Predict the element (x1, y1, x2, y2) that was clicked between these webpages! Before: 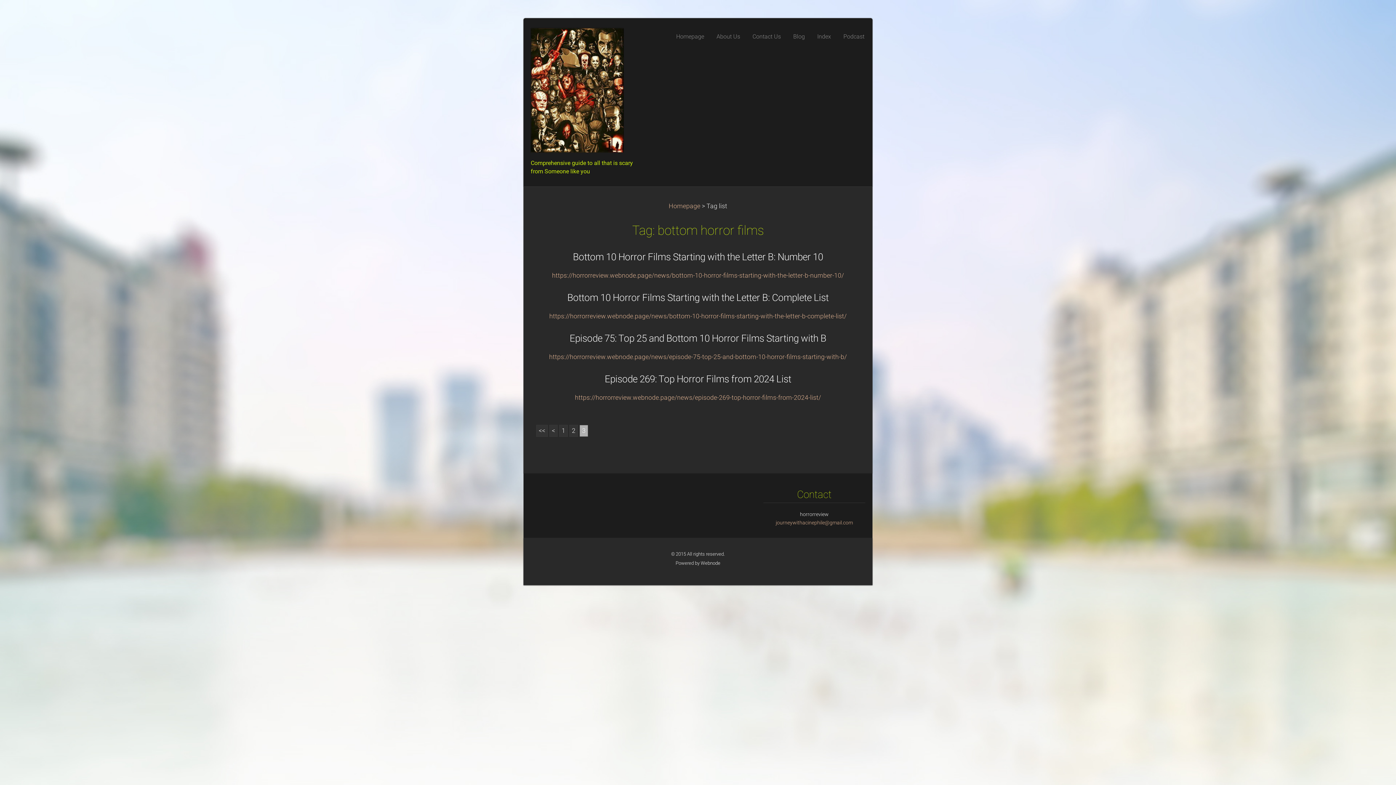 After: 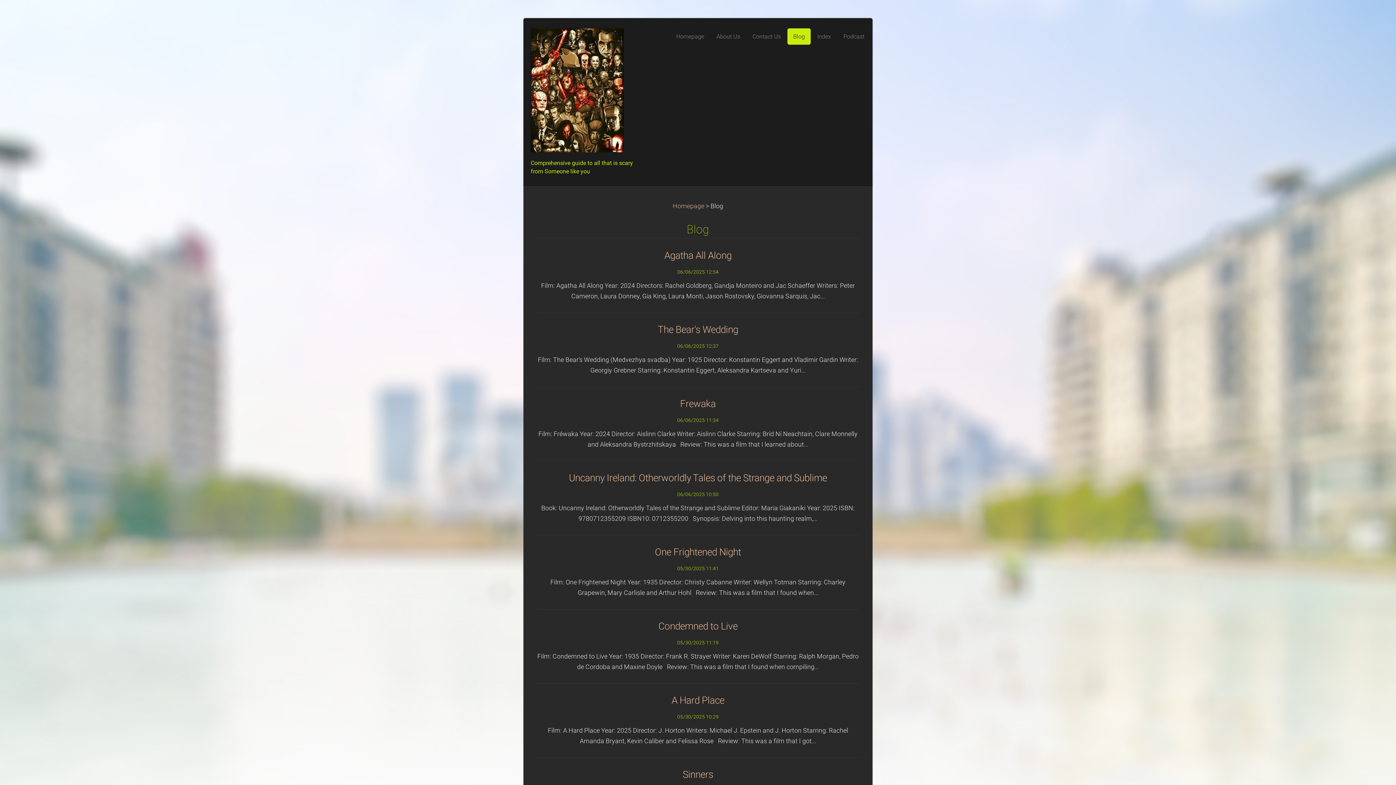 Action: bbox: (787, 28, 810, 44) label: Blog